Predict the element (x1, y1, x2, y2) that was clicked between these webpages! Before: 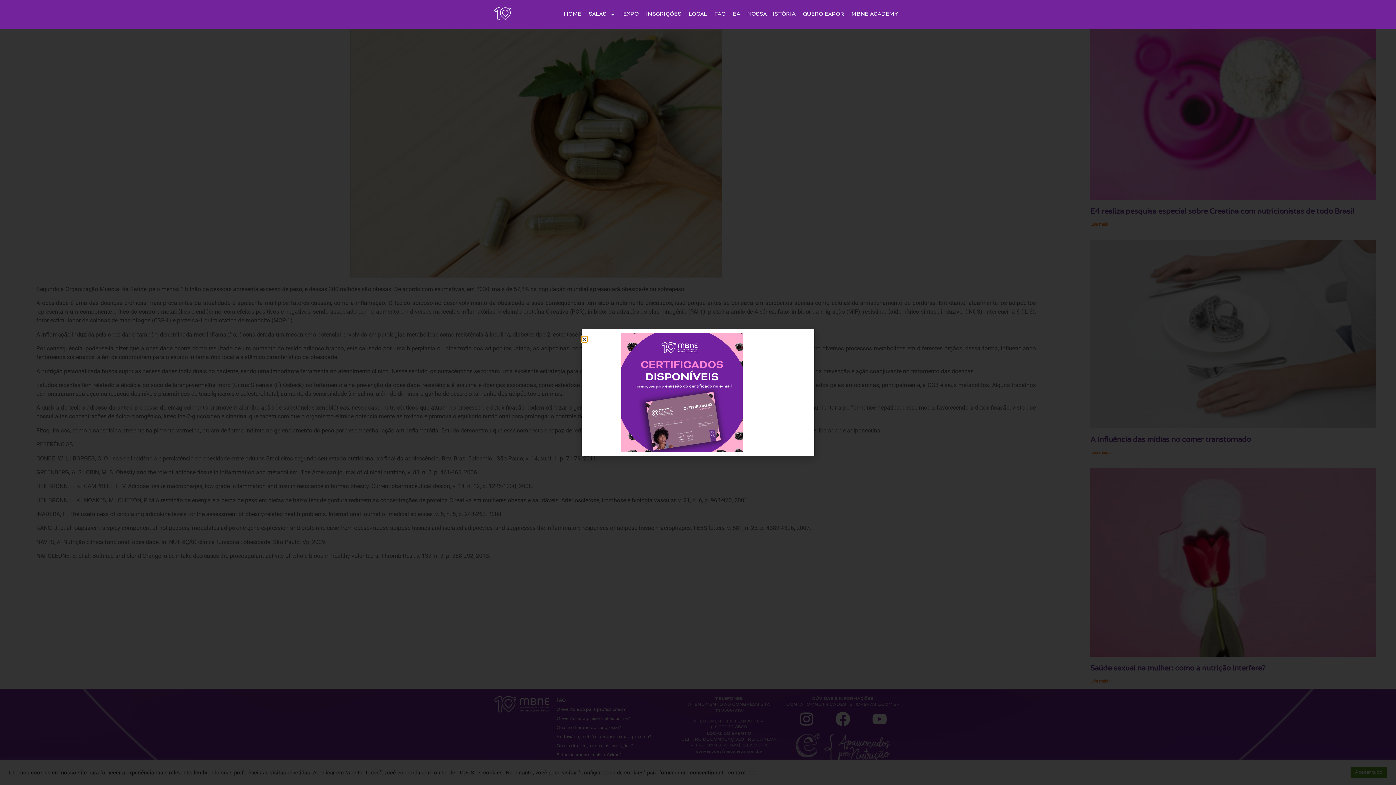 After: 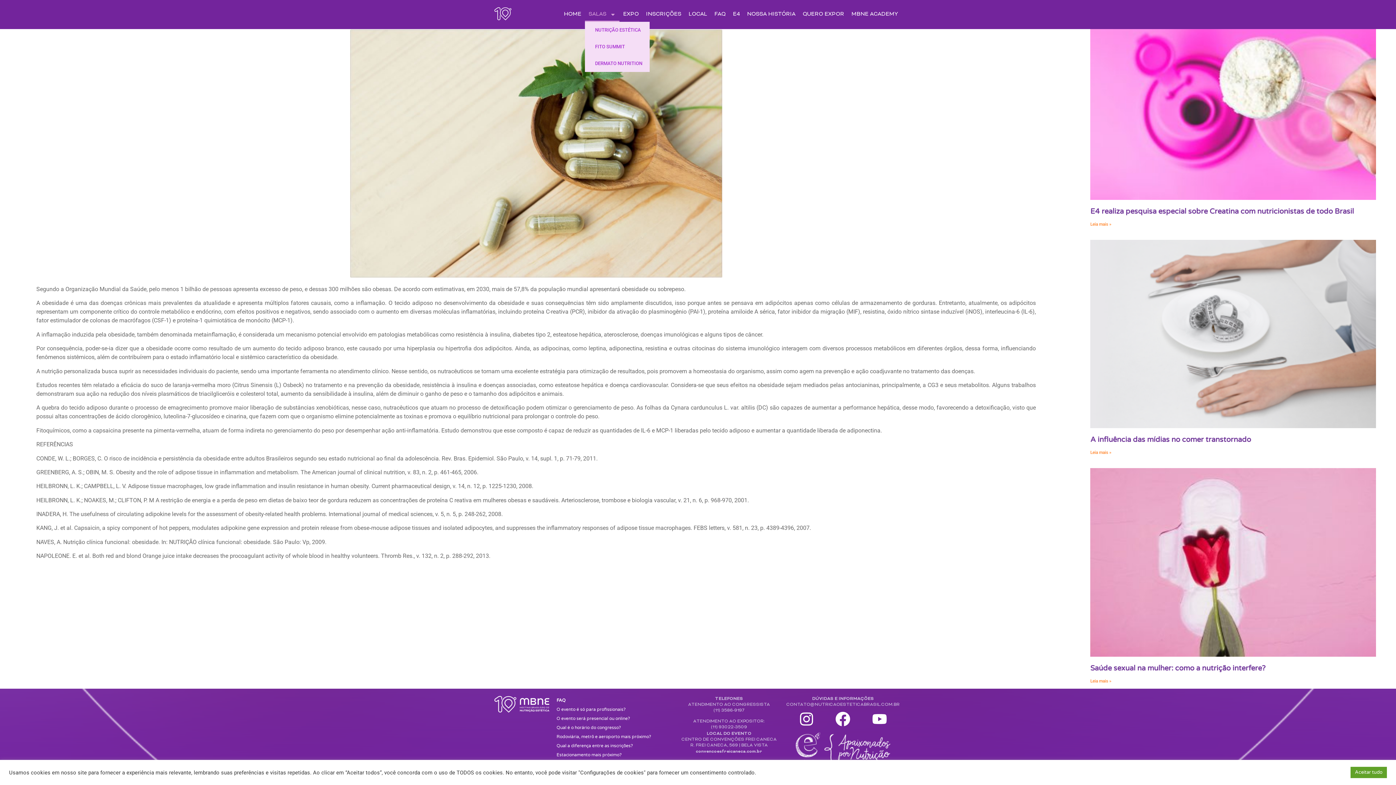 Action: bbox: (585, 7, 619, 21) label: SALAS